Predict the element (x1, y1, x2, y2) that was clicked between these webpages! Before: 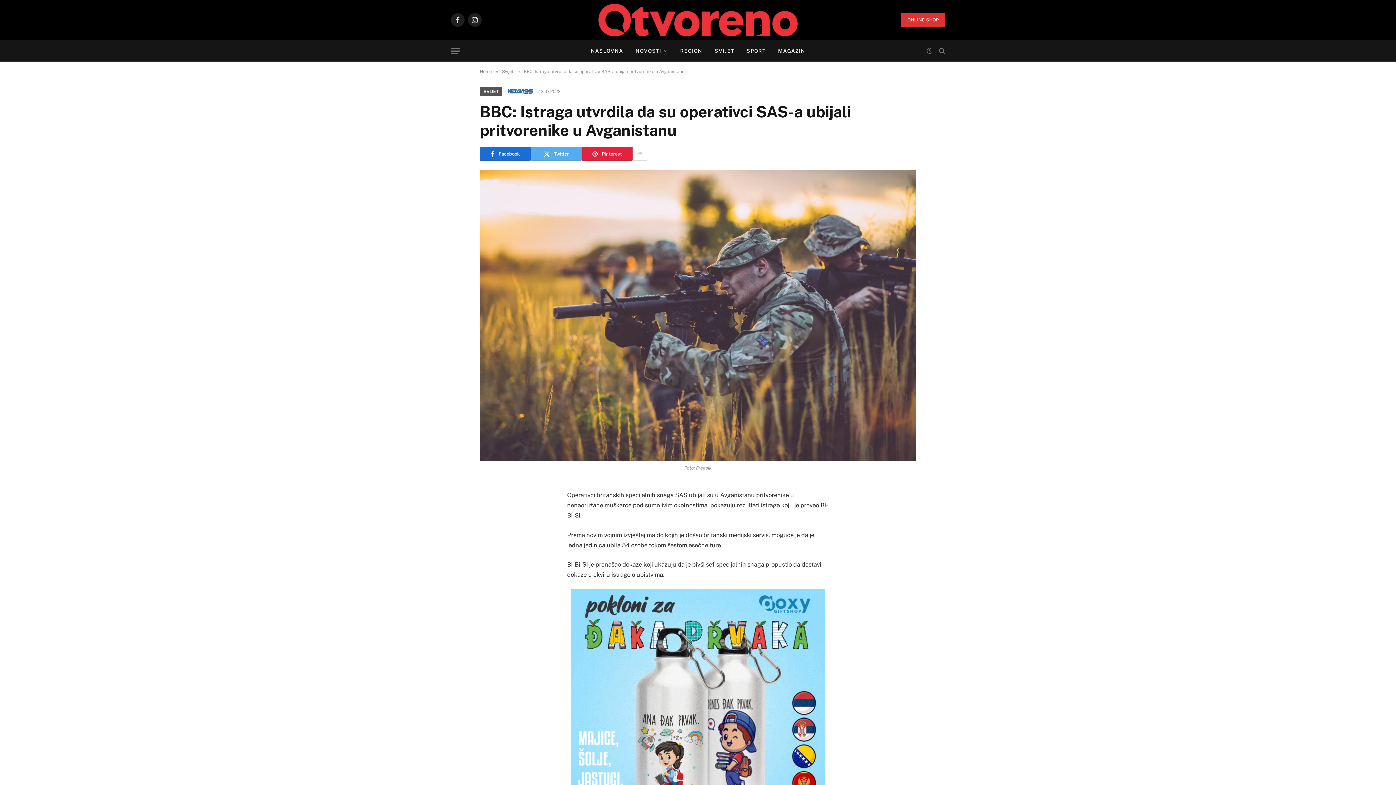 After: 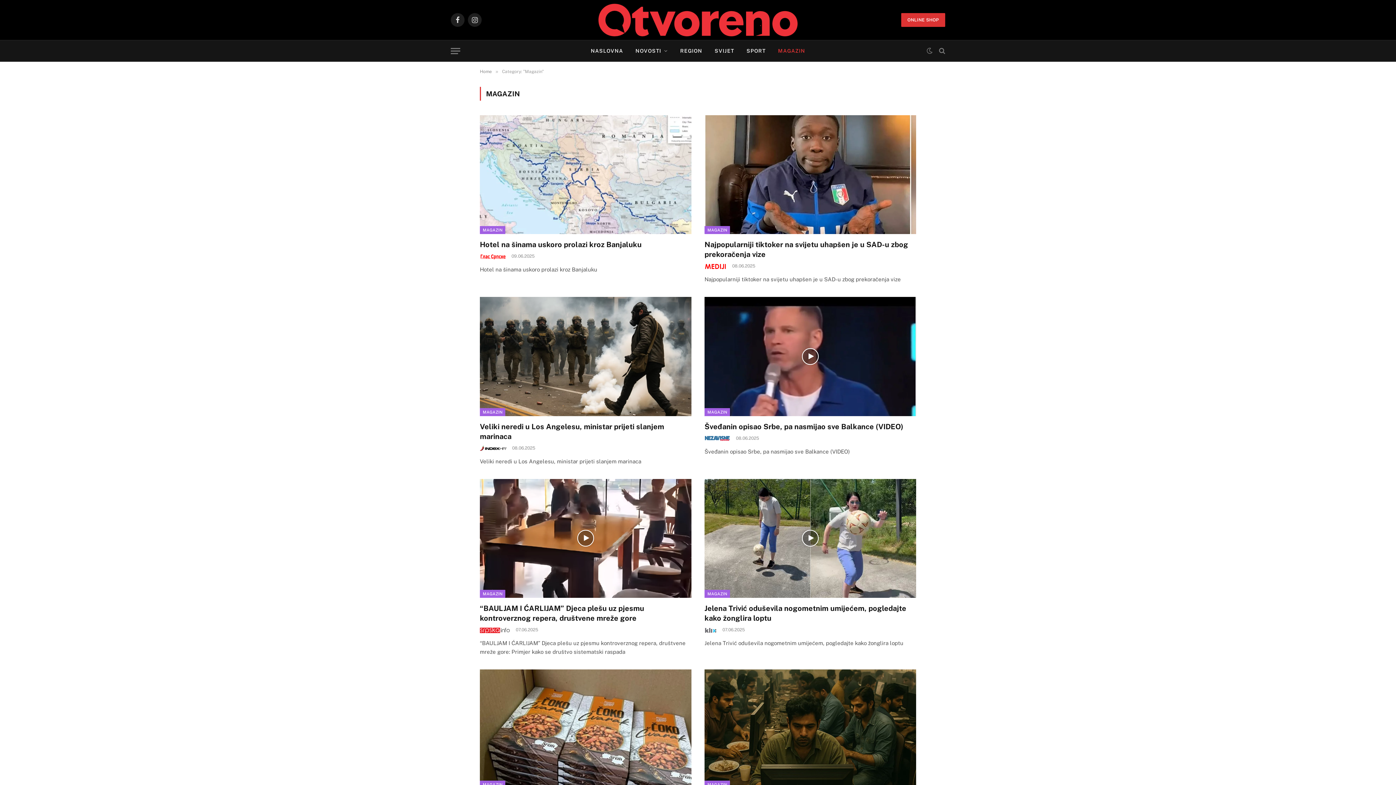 Action: bbox: (772, 40, 811, 61) label: MAGAZIN